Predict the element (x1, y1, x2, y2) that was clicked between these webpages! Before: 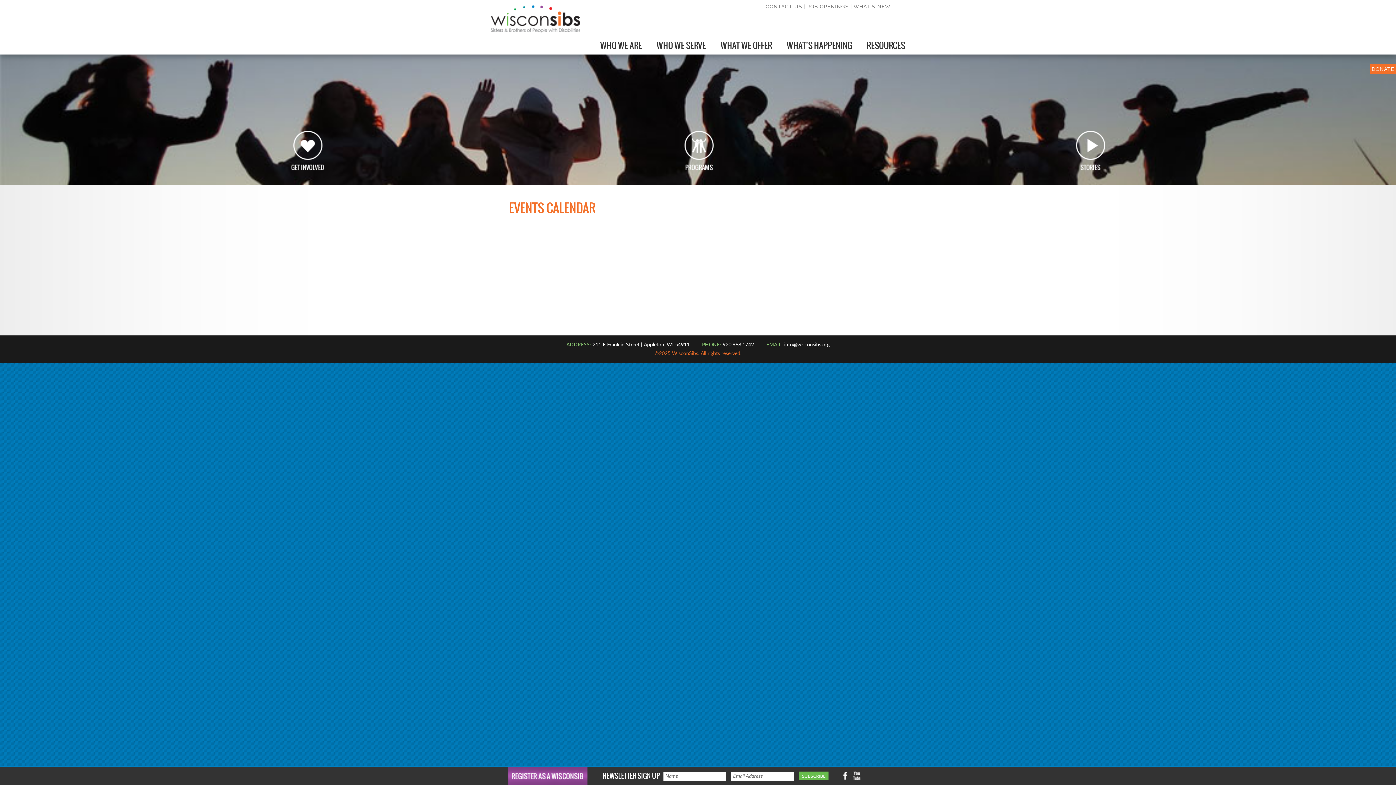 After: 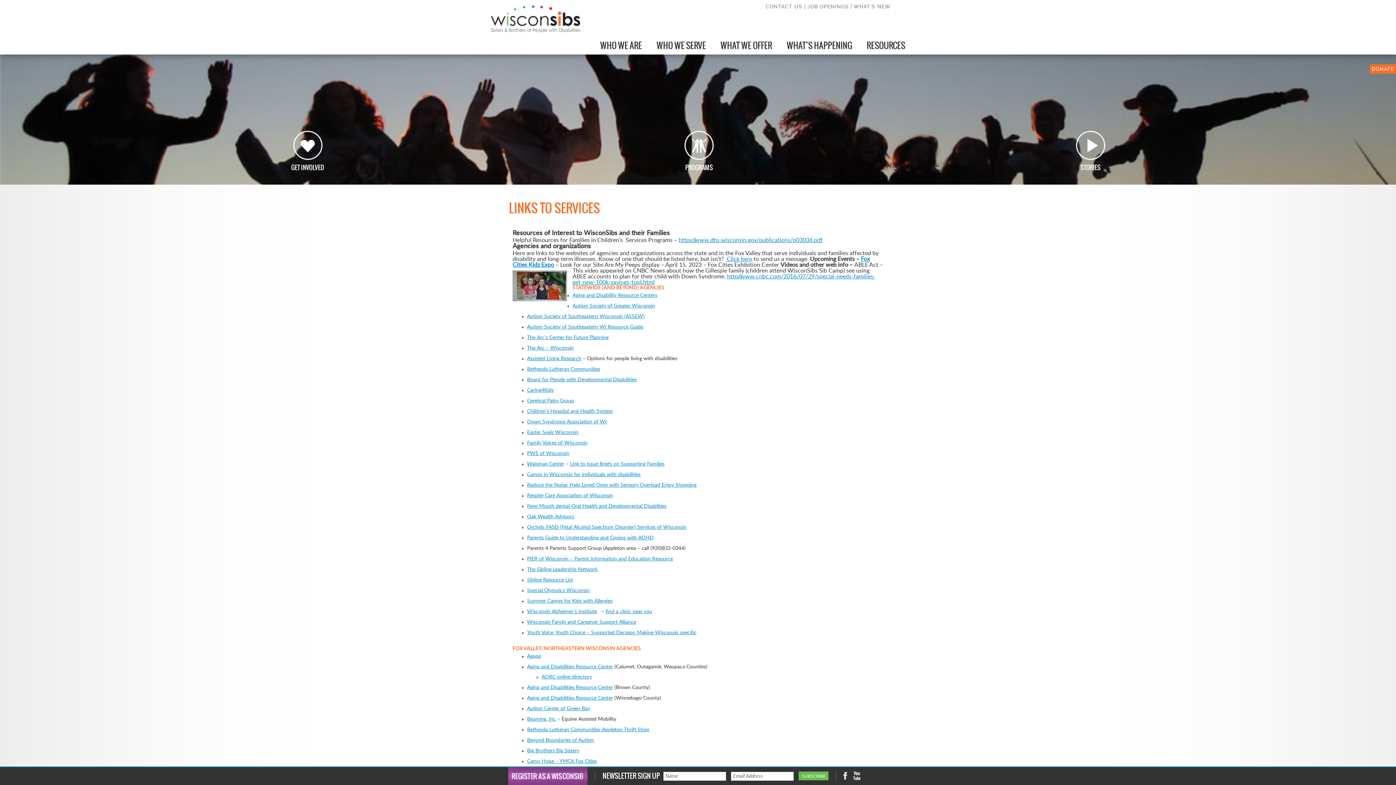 Action: label: RESOURCES bbox: (866, 39, 905, 56)